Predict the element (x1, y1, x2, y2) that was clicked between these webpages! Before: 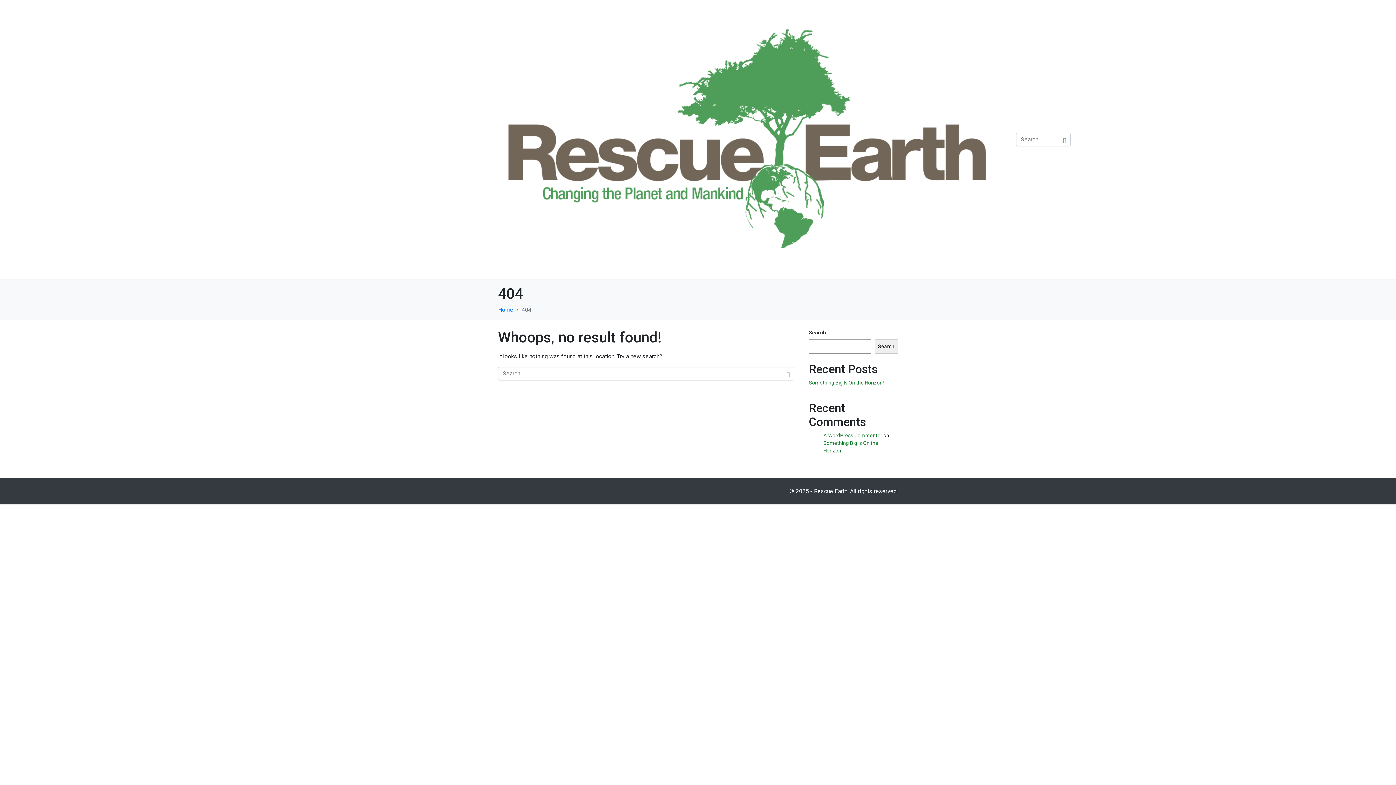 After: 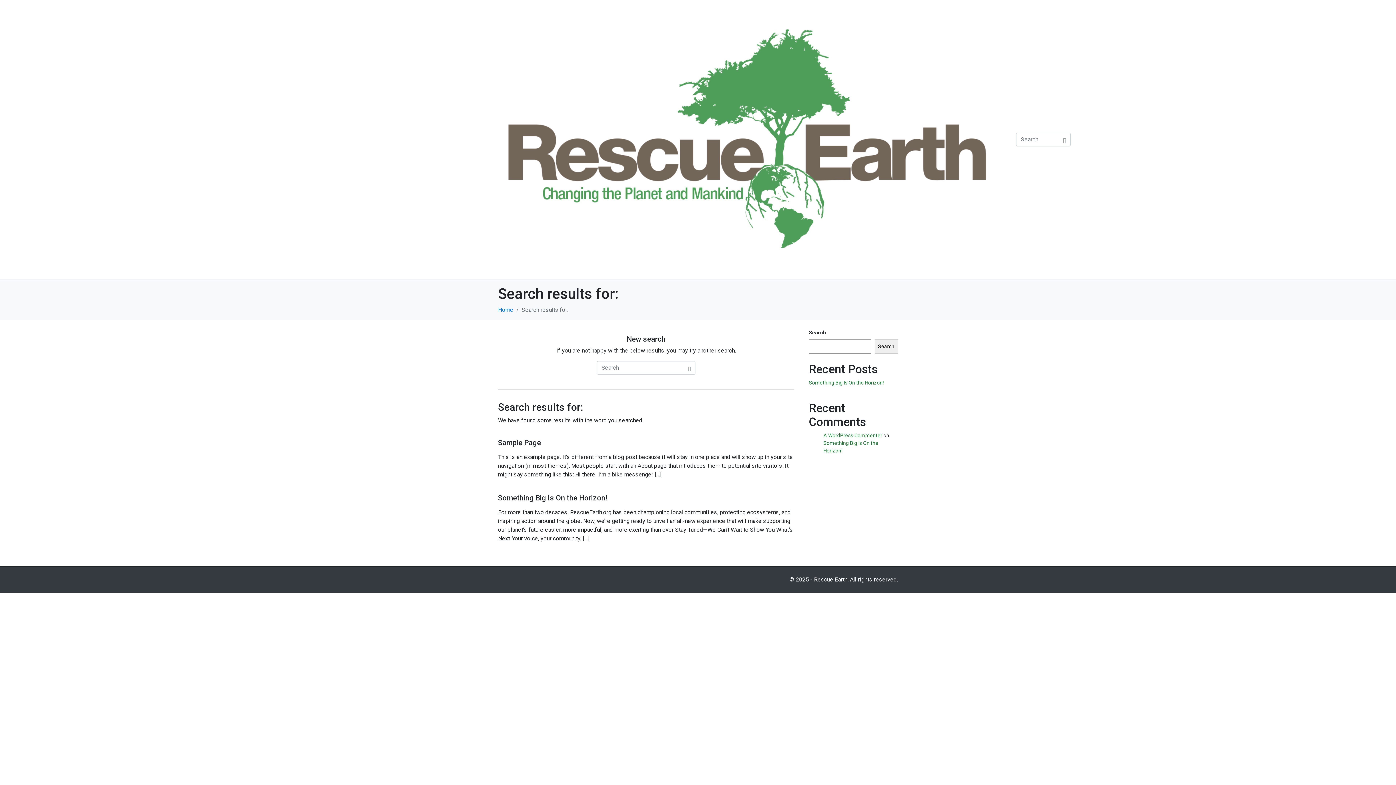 Action: bbox: (1058, 132, 1070, 147)